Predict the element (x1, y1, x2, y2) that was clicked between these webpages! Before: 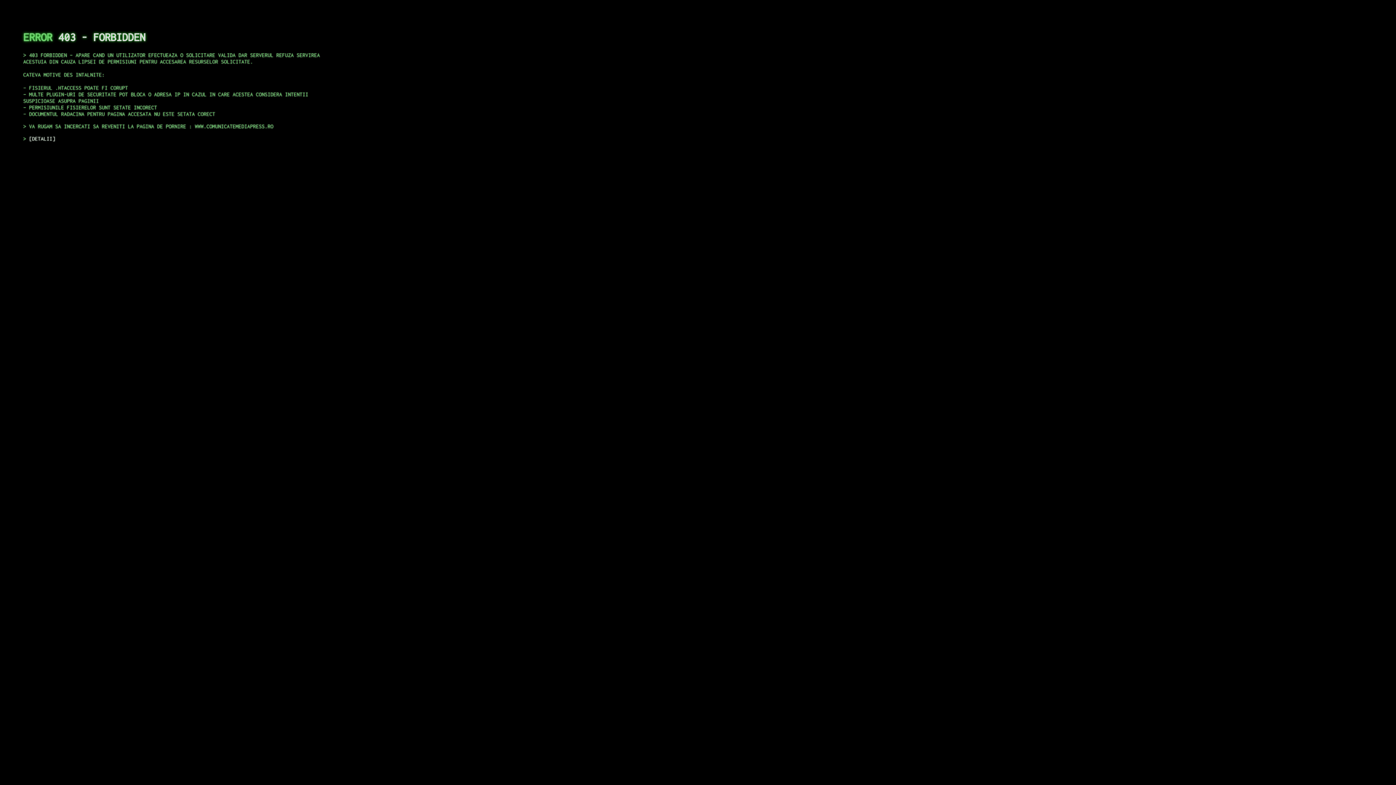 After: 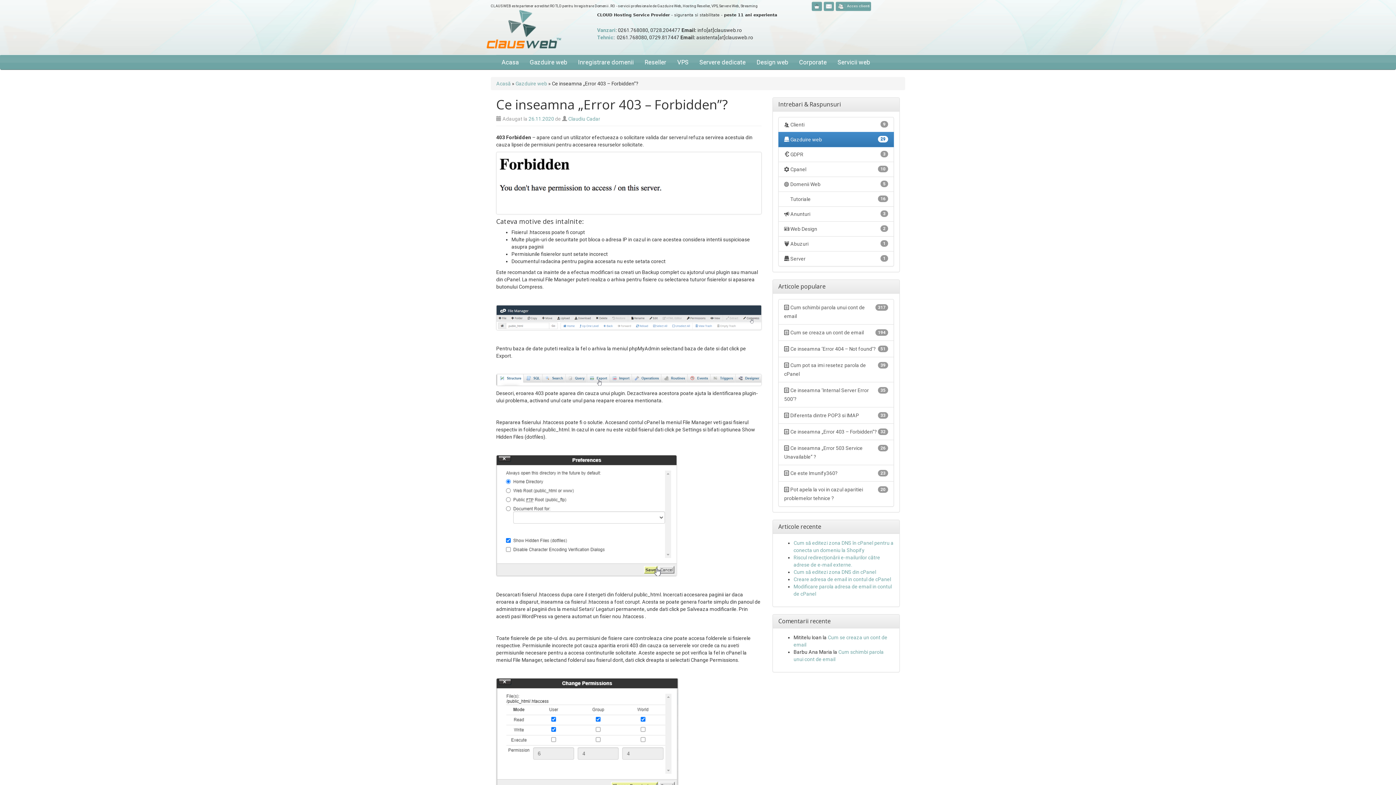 Action: bbox: (29, 135, 55, 141) label: DETALII